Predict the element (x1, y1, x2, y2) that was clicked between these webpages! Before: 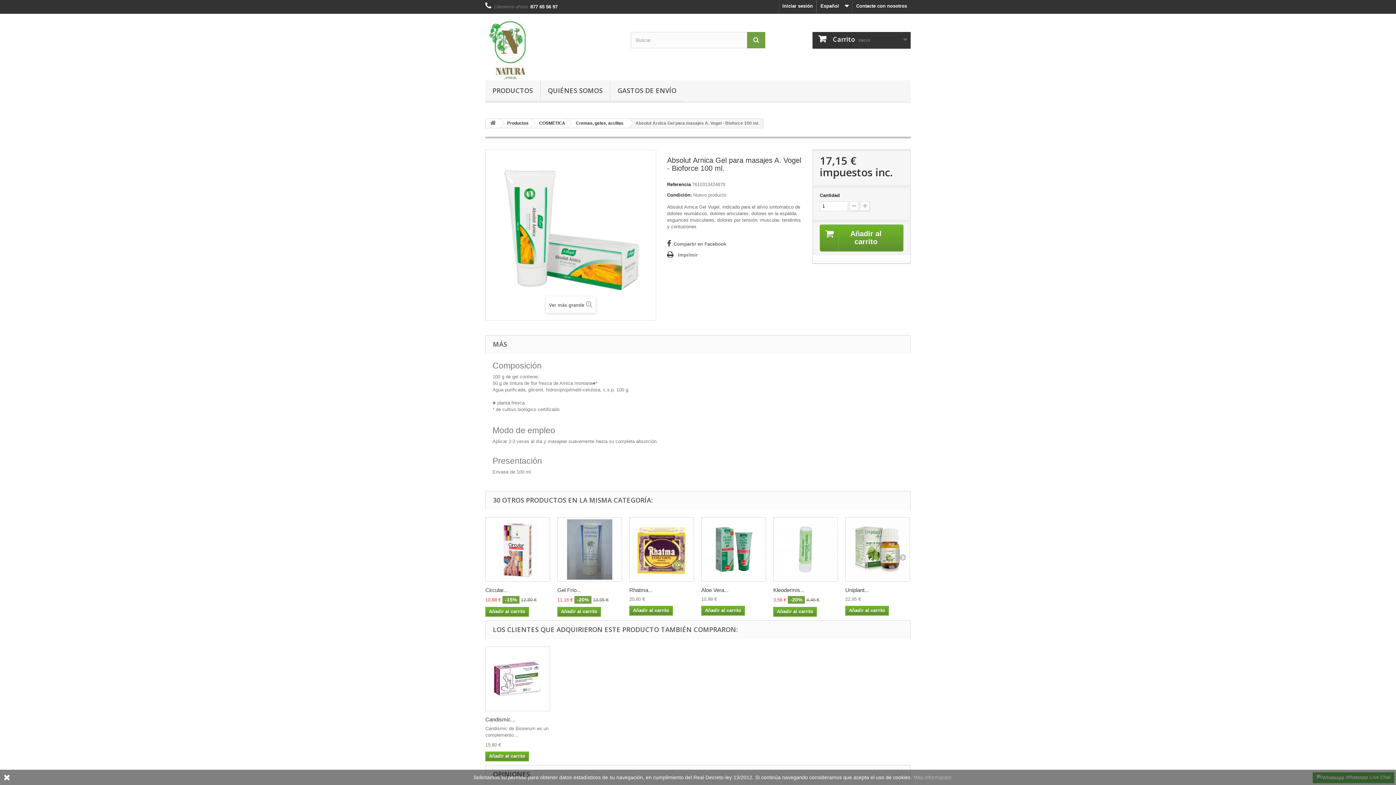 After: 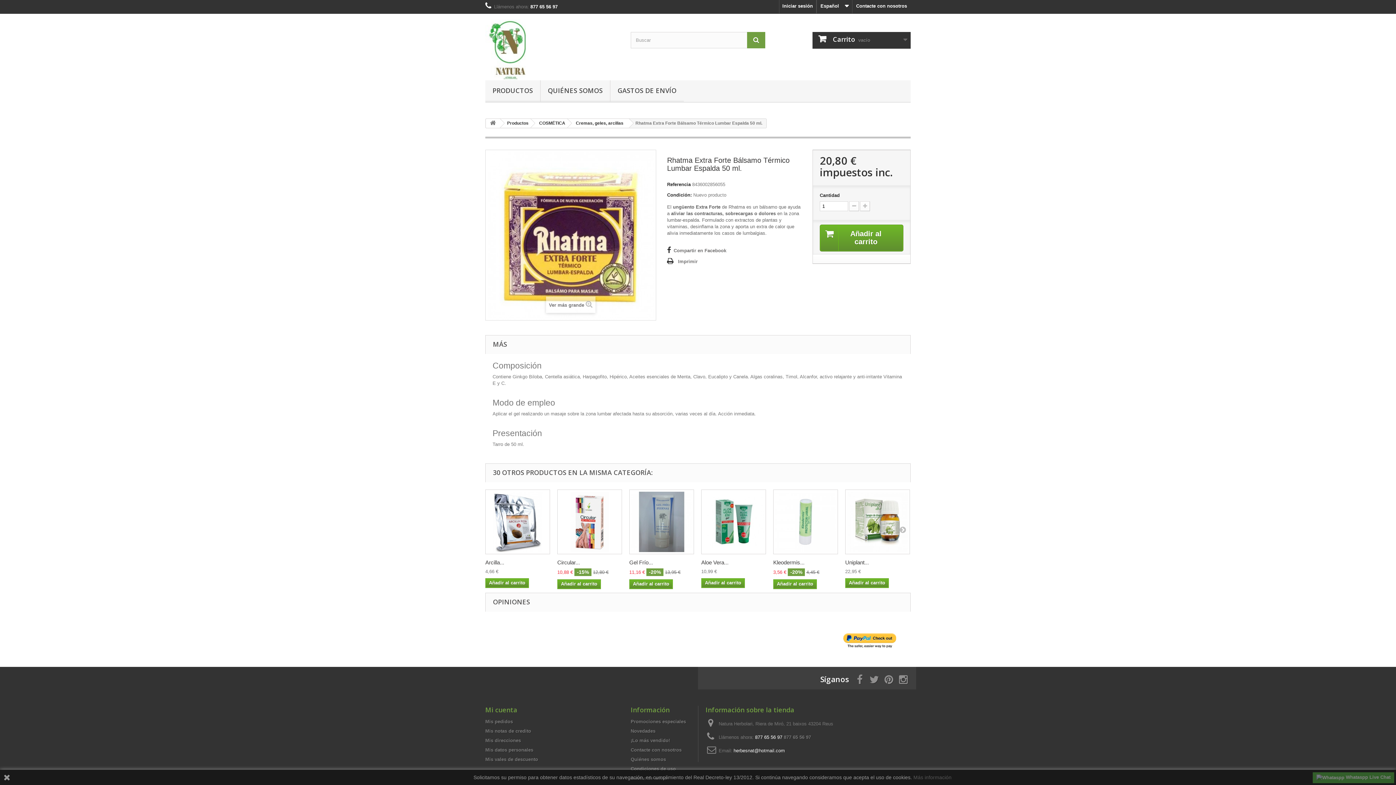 Action: label: Rhatma... bbox: (629, 587, 652, 593)